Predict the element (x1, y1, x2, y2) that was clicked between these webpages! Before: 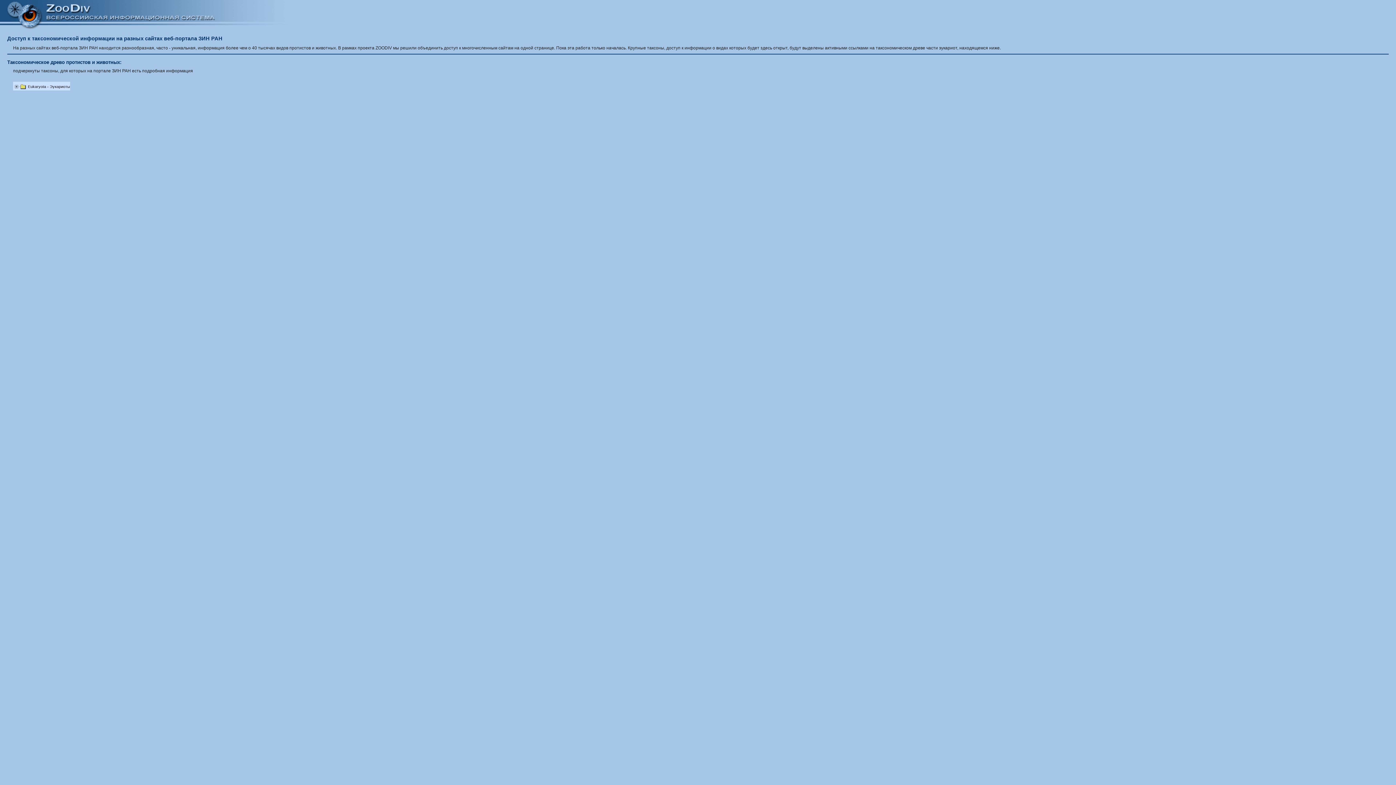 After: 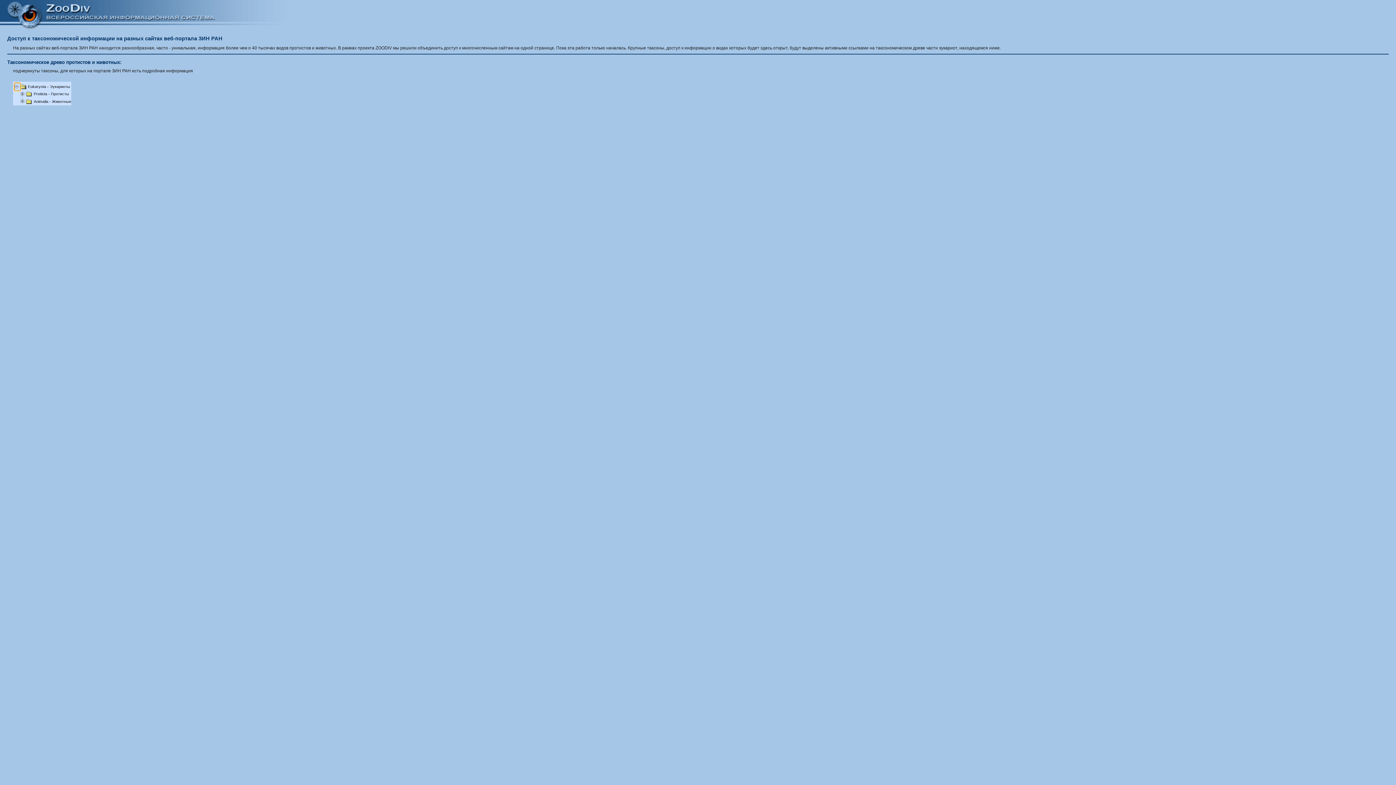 Action: bbox: (14, 84, 20, 89)